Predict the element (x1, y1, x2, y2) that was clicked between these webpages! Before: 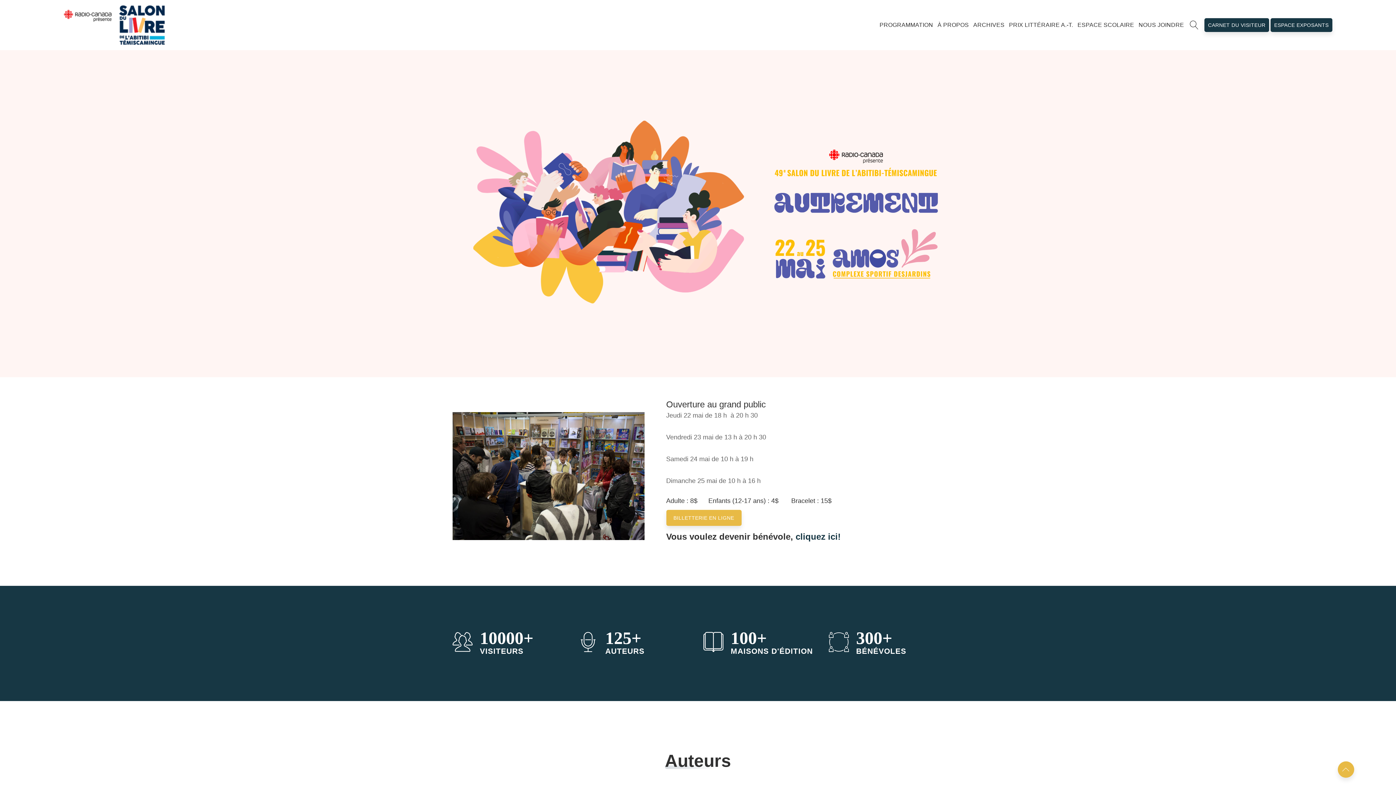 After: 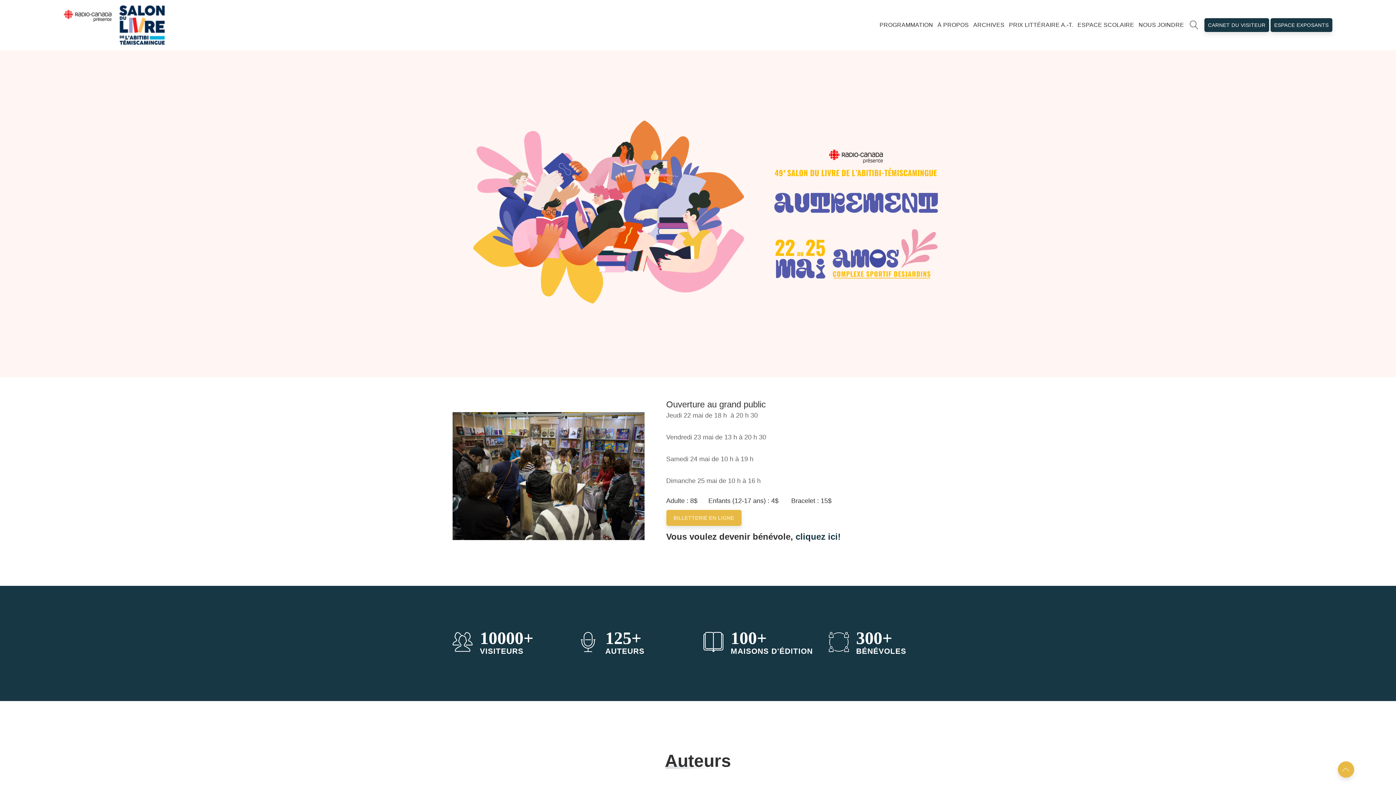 Action: bbox: (119, 5, 164, 44)